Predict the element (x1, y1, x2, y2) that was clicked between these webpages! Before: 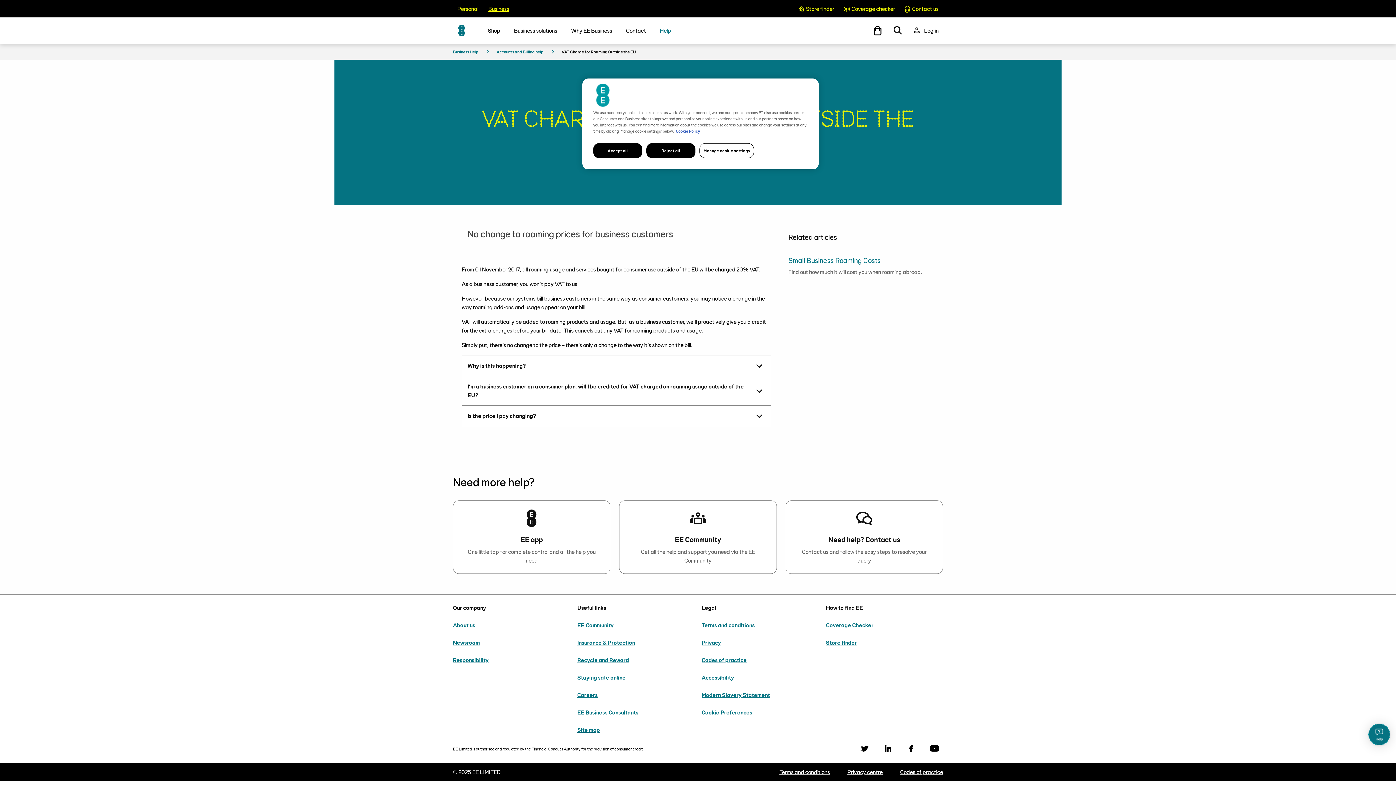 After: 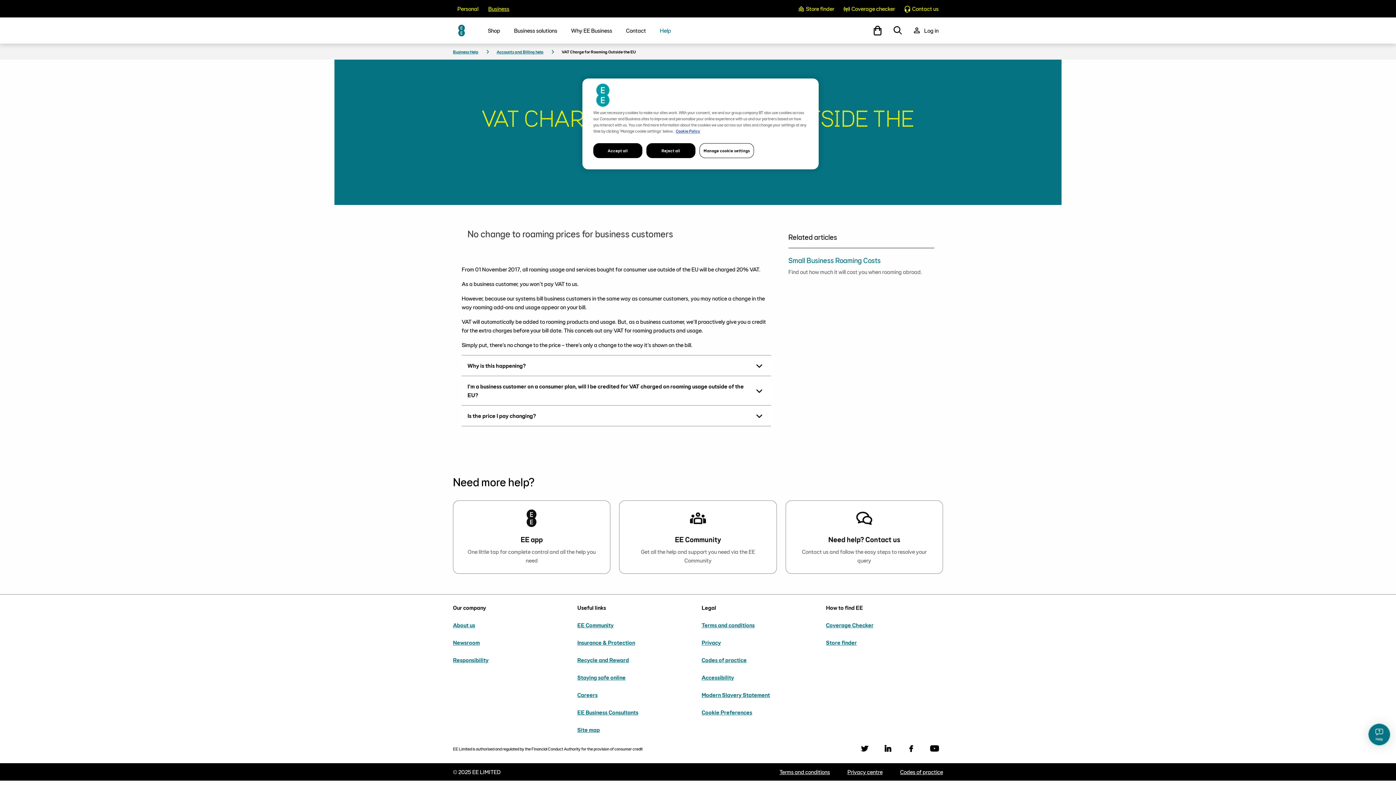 Action: label: Staying safe online bbox: (577, 674, 625, 681)